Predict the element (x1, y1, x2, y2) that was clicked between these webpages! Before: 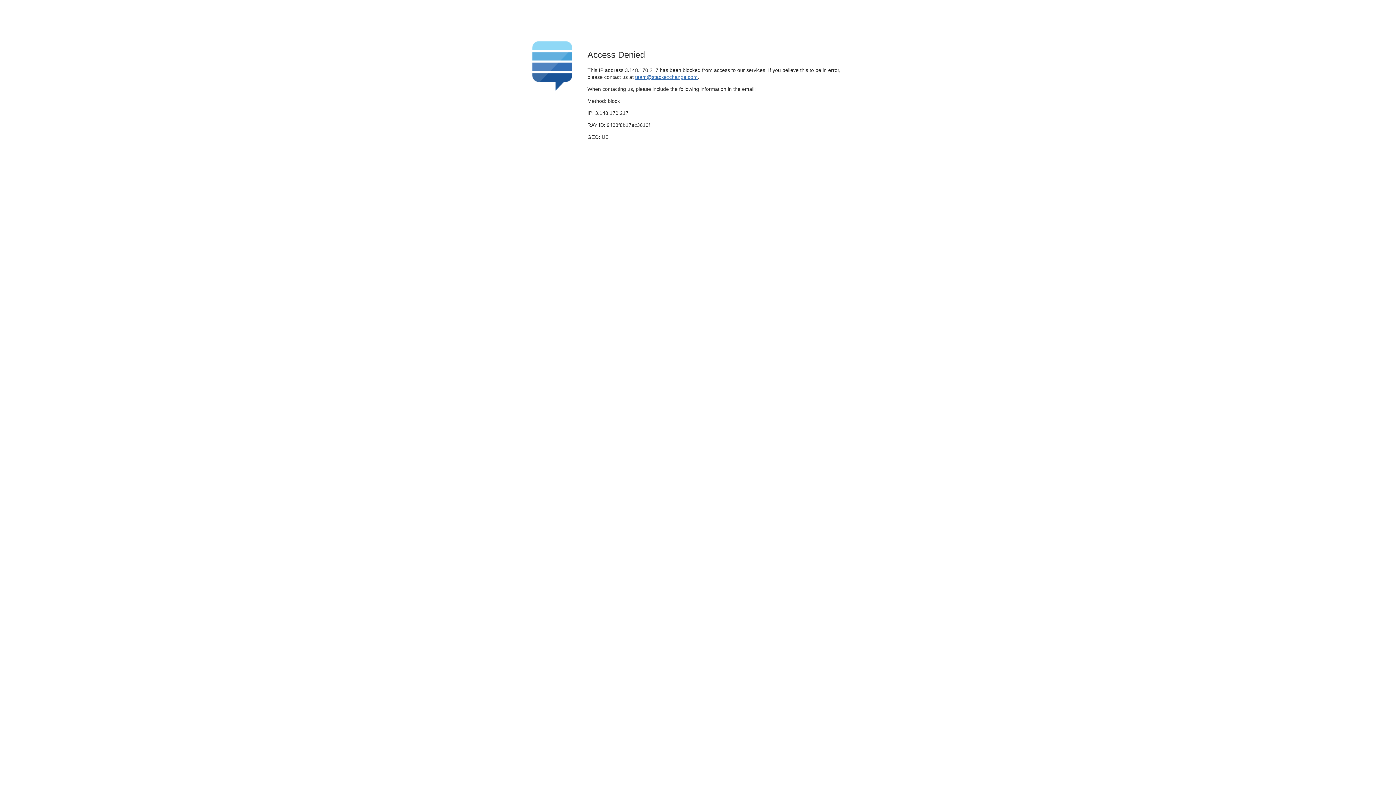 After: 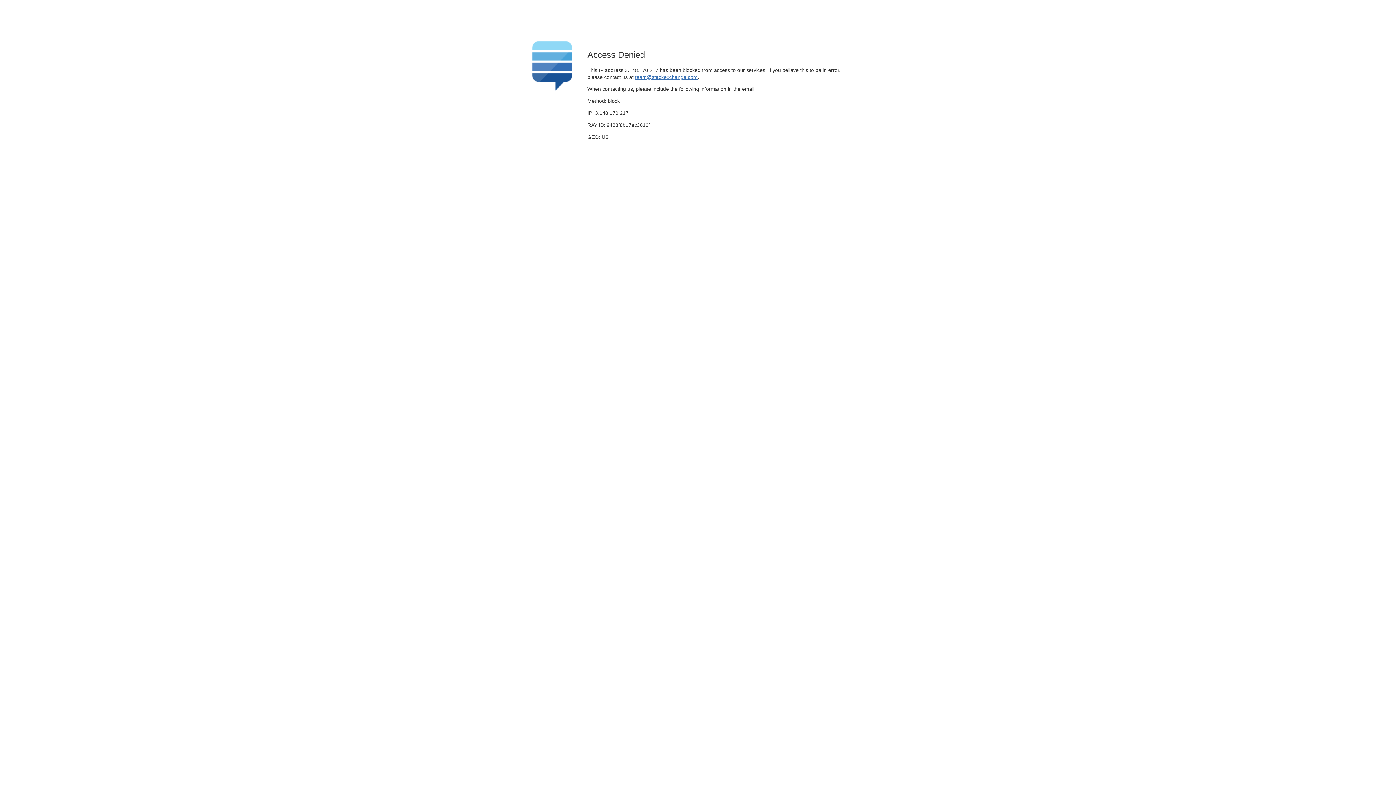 Action: label: team@stackexchange.com bbox: (635, 74, 697, 79)